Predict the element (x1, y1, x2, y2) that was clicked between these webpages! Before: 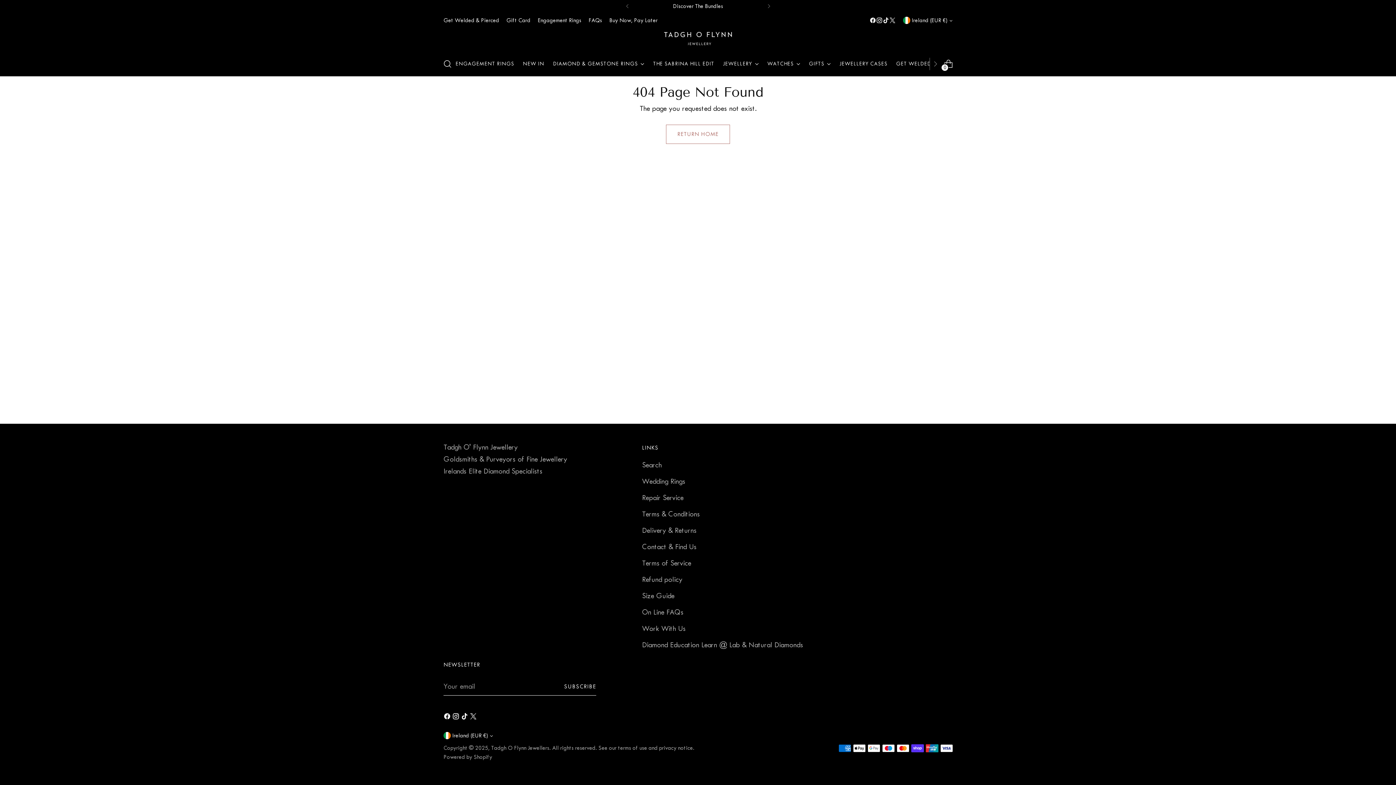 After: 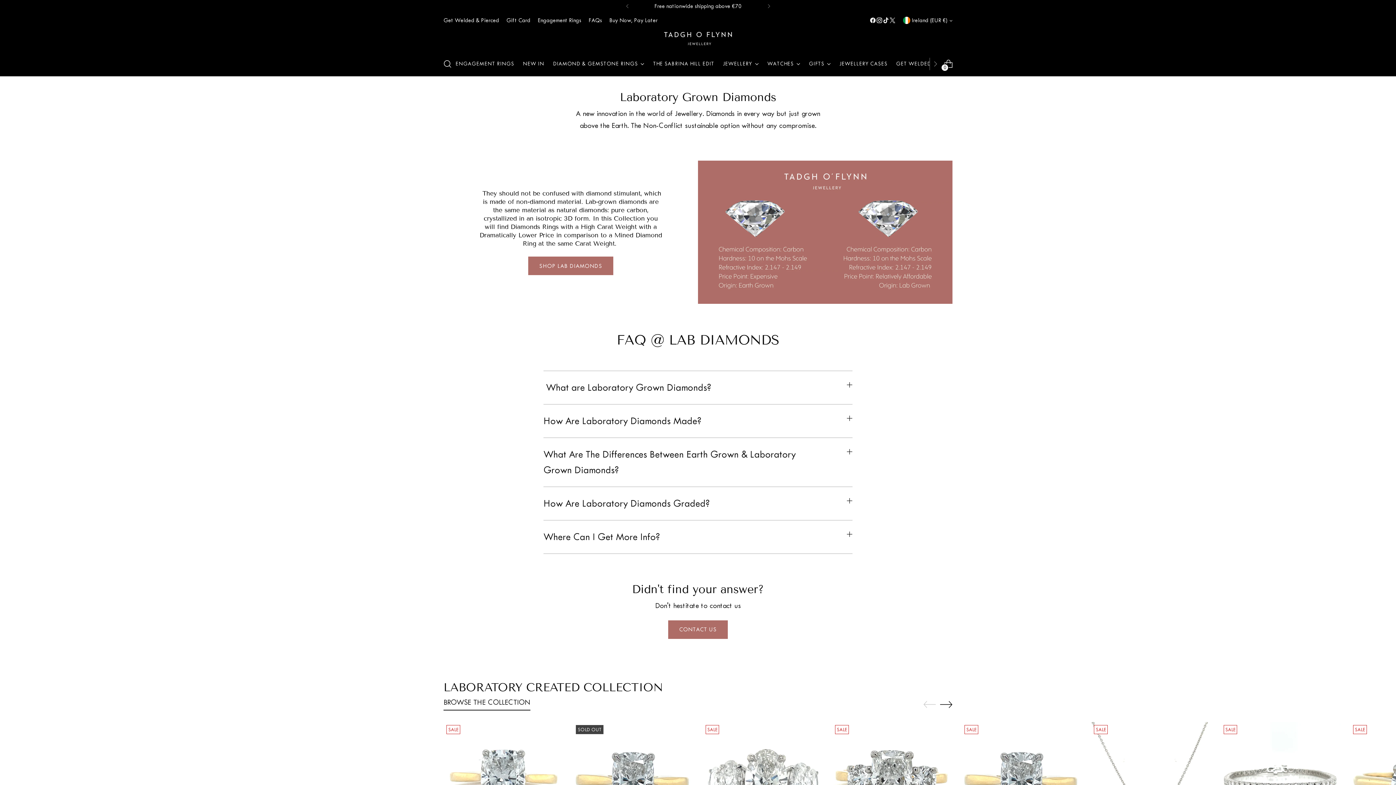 Action: label: Diamond Education Learn @ Lab & Natural Diamonds bbox: (642, 641, 803, 649)